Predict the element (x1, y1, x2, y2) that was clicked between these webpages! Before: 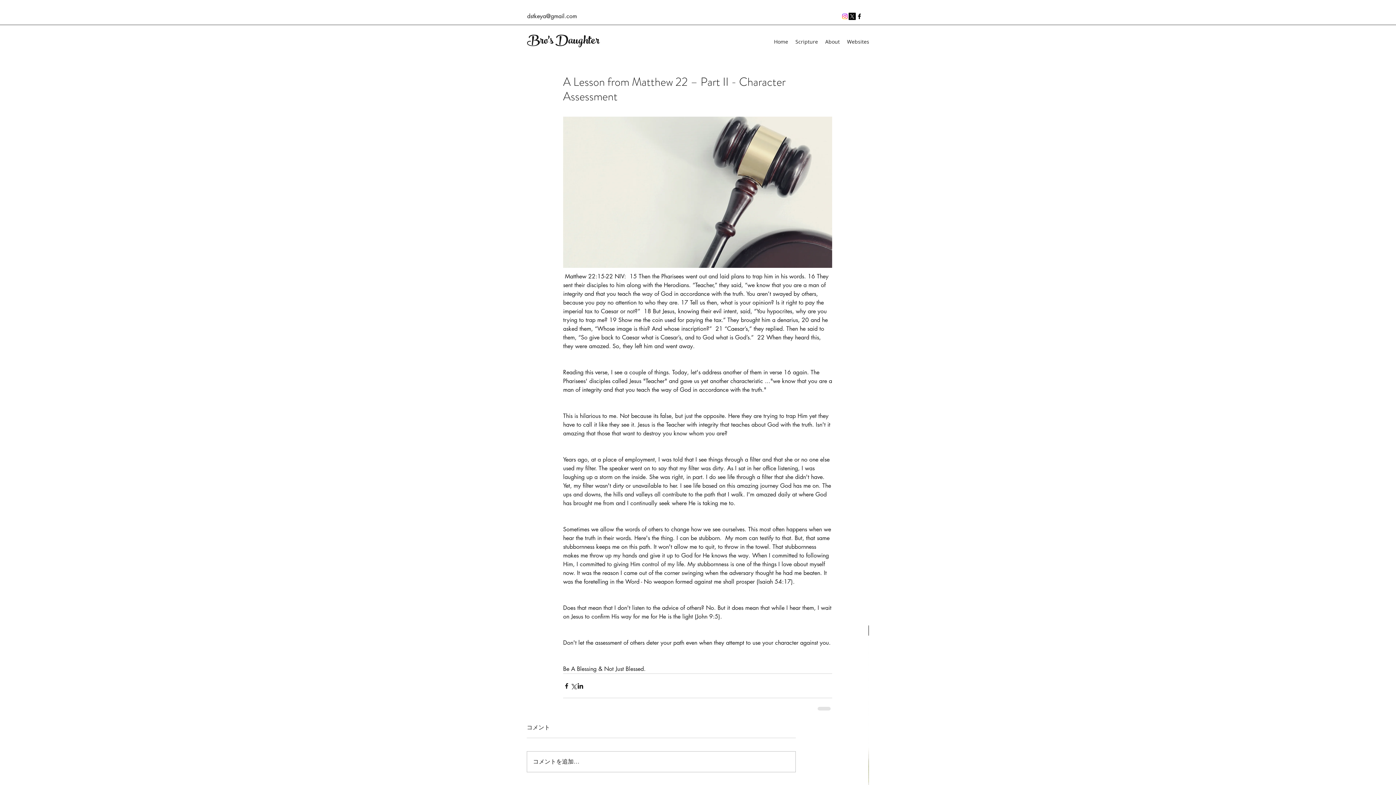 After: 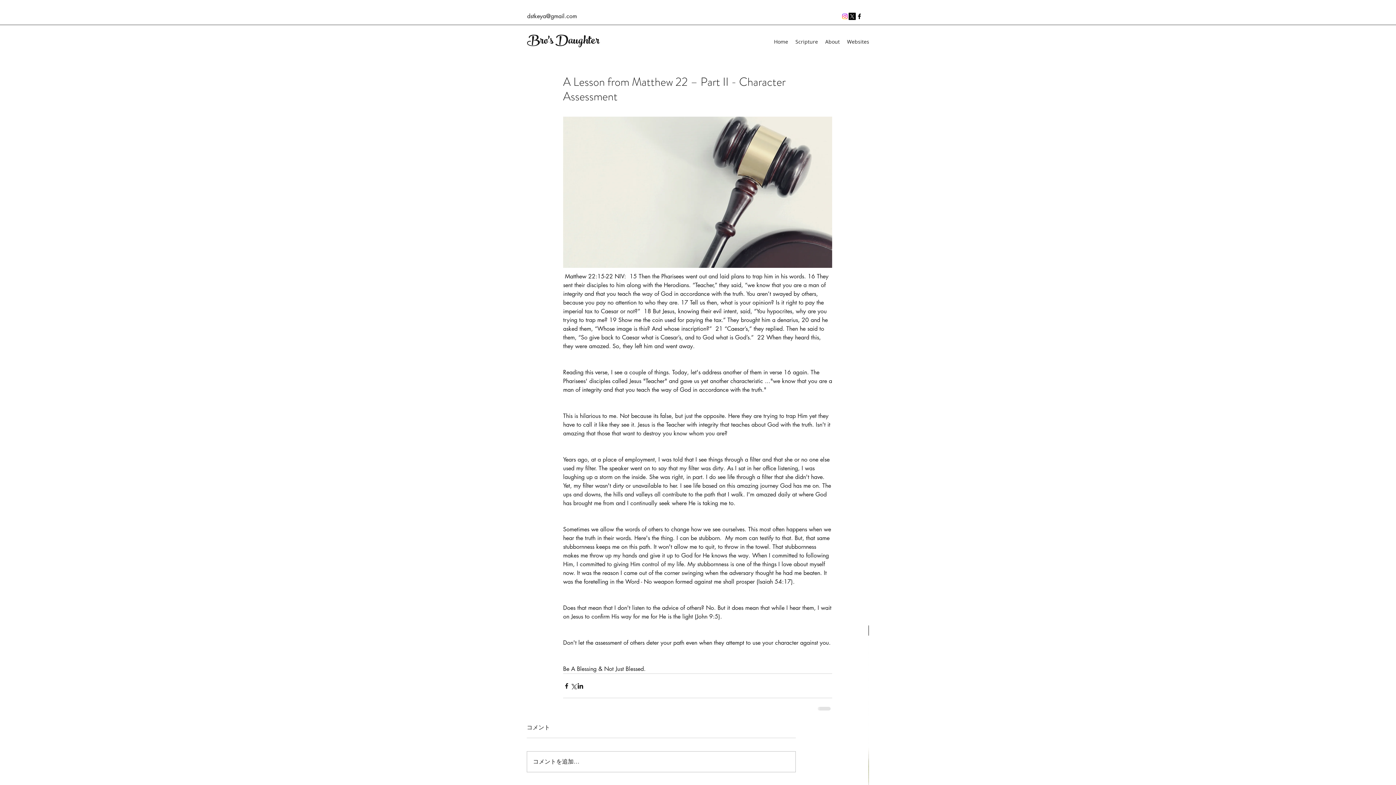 Action: bbox: (527, 12, 577, 20) label: dstkeya@gmail.com